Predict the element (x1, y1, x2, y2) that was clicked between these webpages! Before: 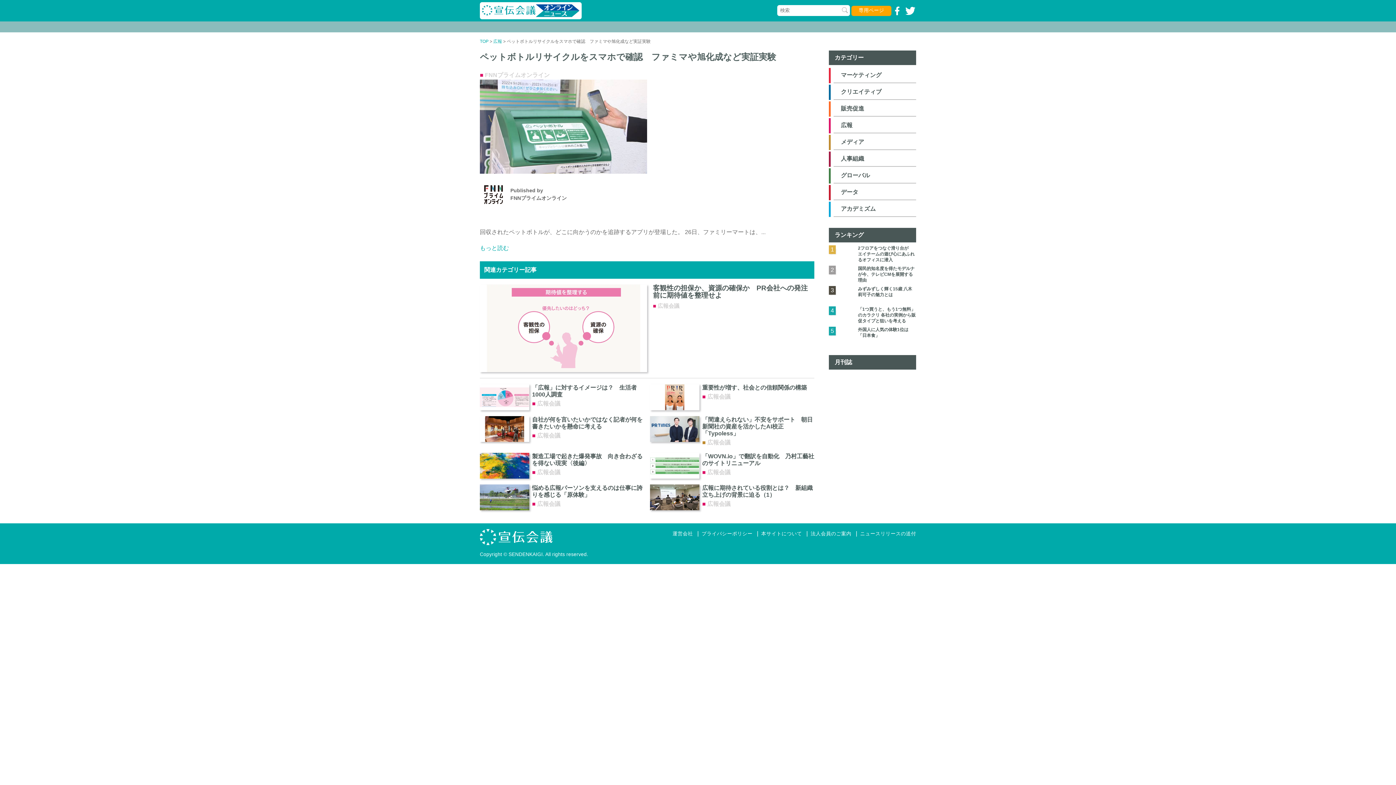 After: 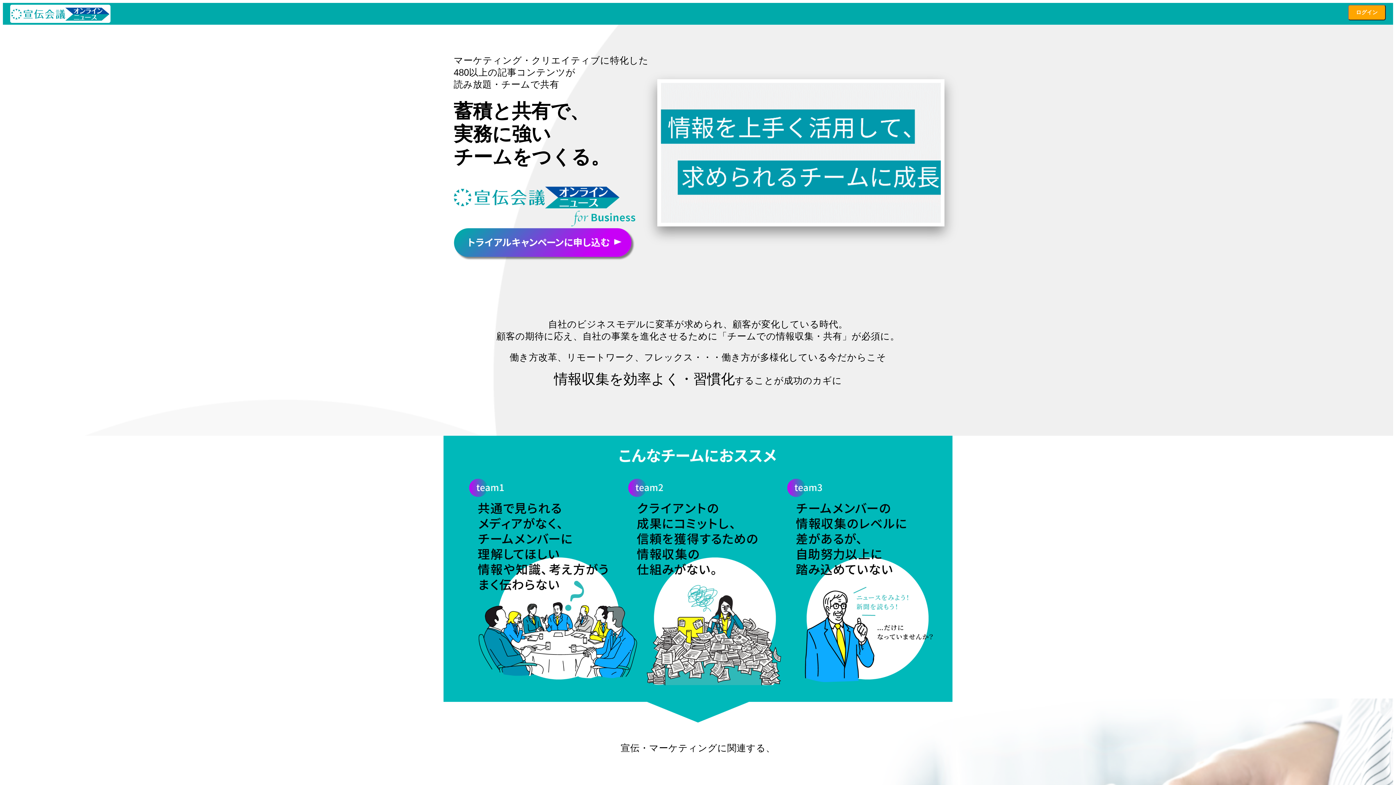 Action: label: 専用ページ bbox: (851, 5, 891, 15)